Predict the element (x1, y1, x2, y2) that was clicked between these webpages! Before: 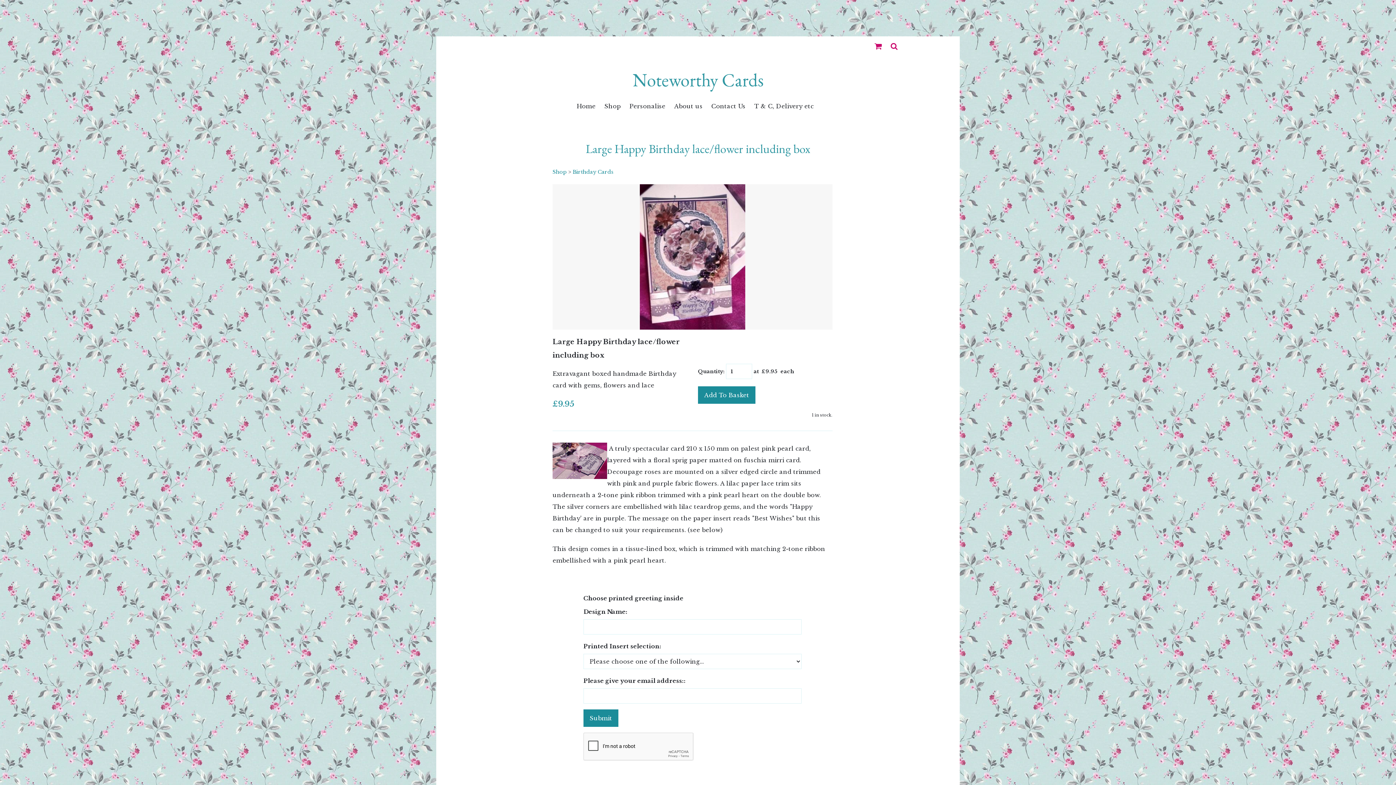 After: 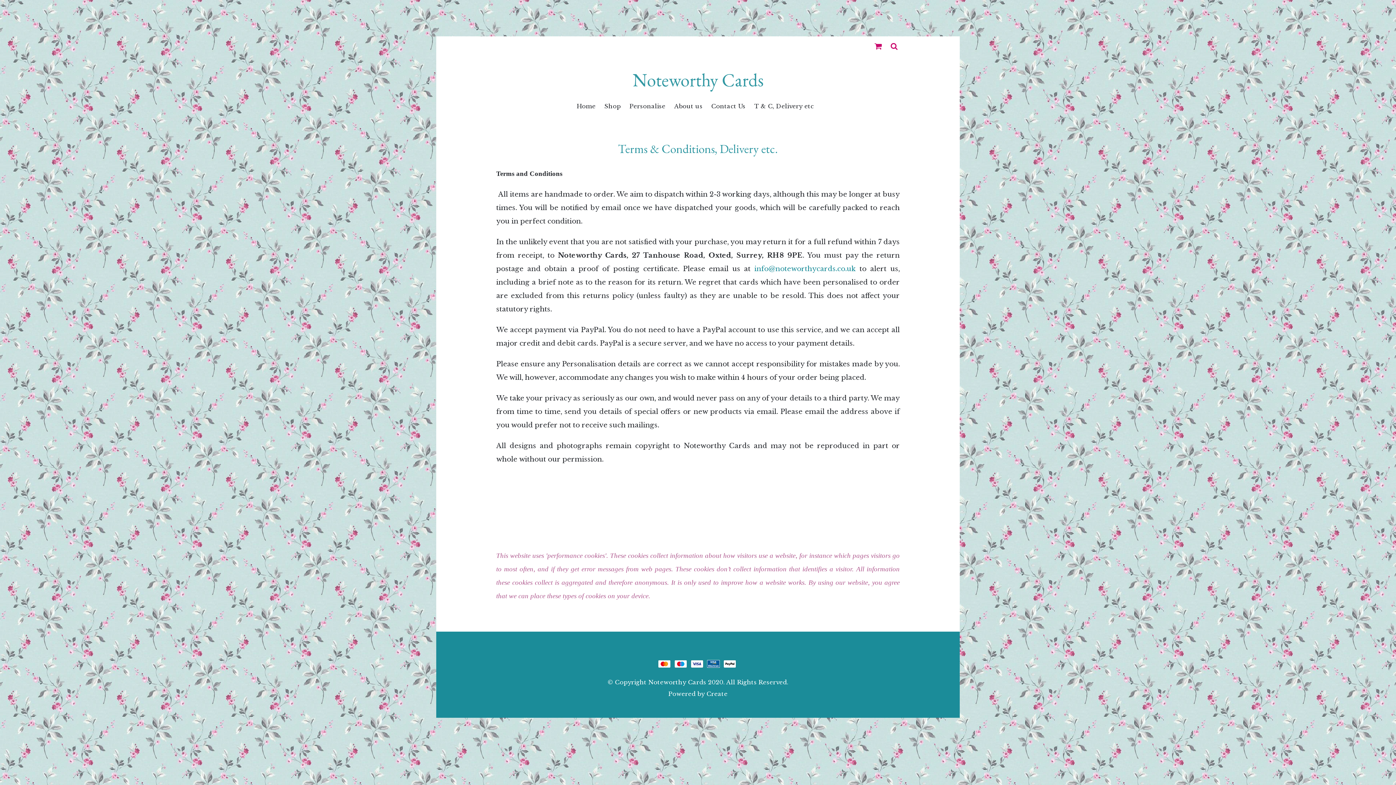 Action: bbox: (750, 98, 818, 114) label: T & C, Delivery etc